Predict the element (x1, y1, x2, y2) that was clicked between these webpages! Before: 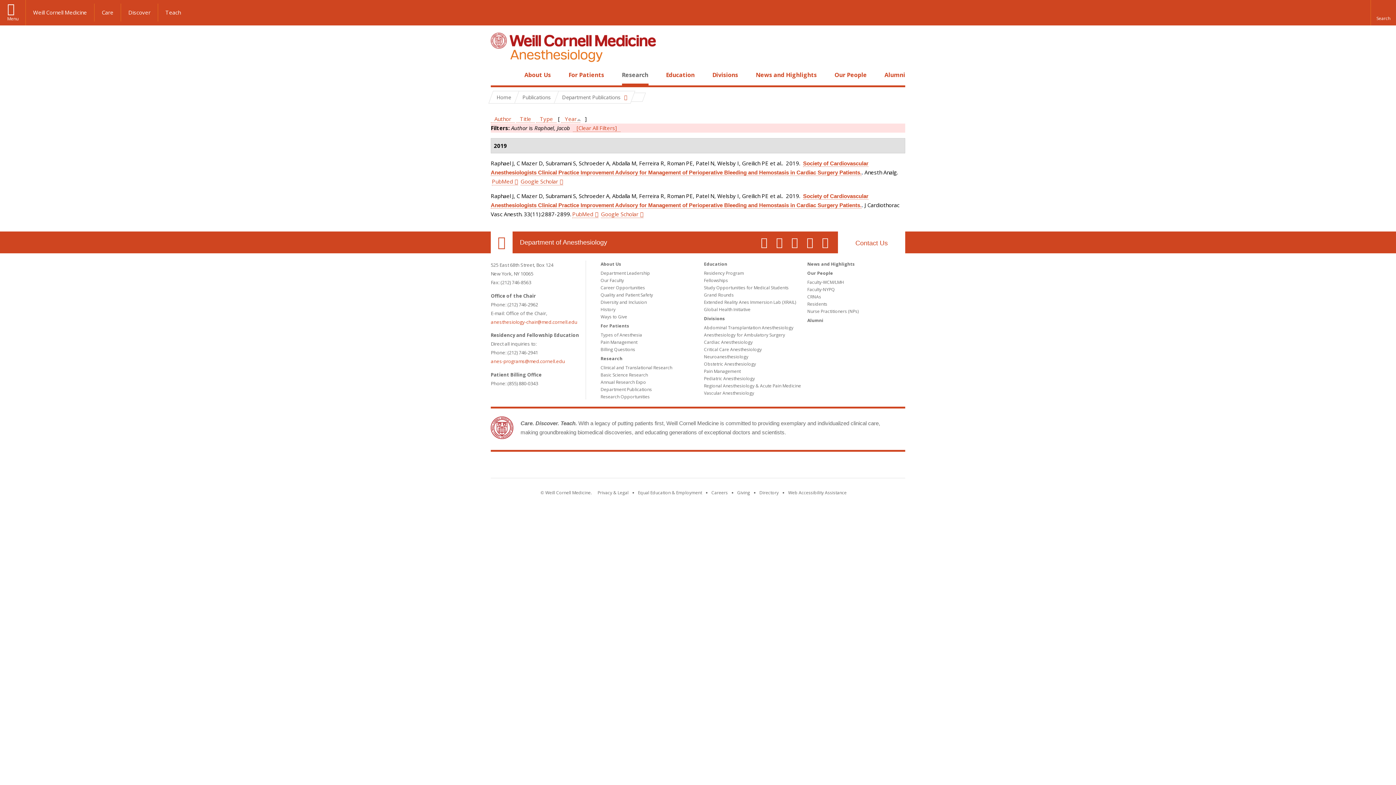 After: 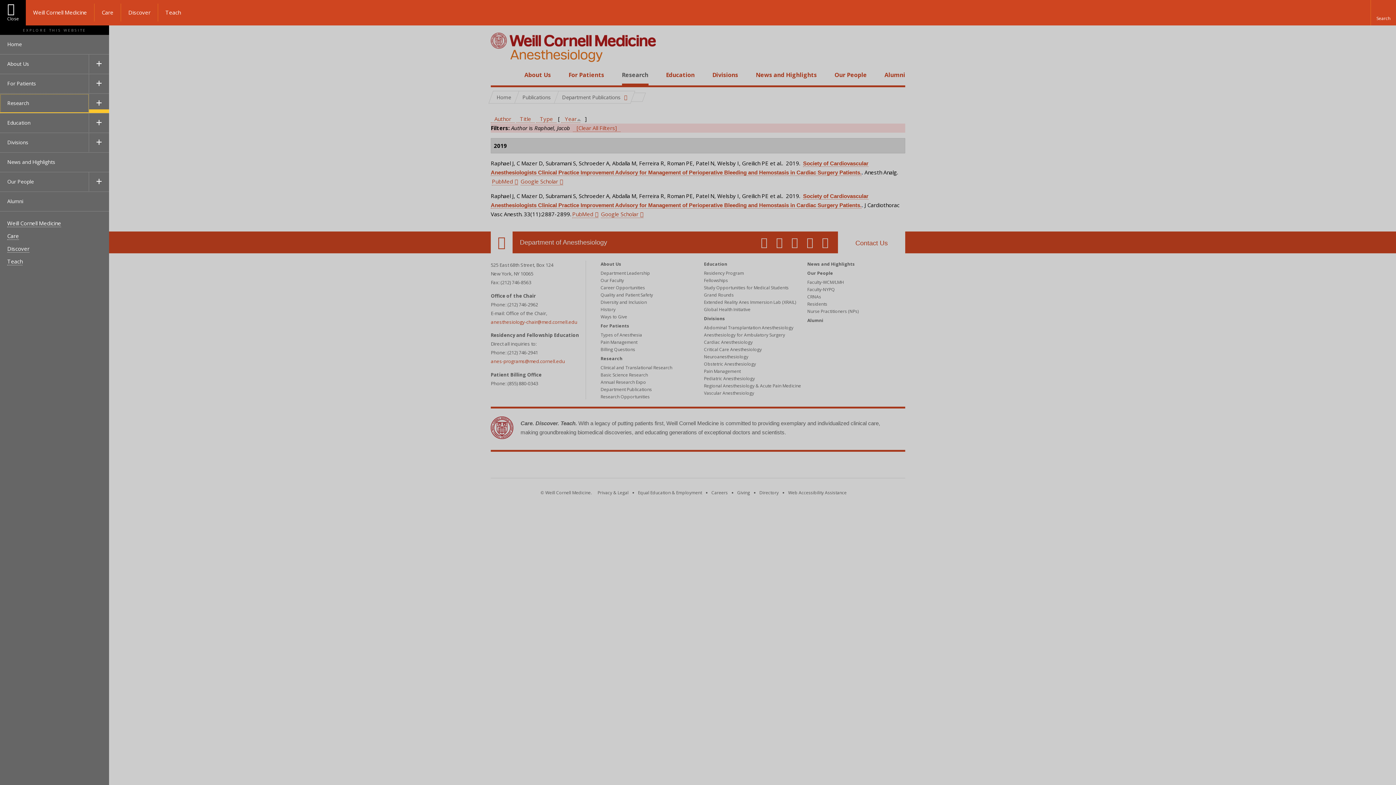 Action: bbox: (0, 0, 25, 25) label: Menu